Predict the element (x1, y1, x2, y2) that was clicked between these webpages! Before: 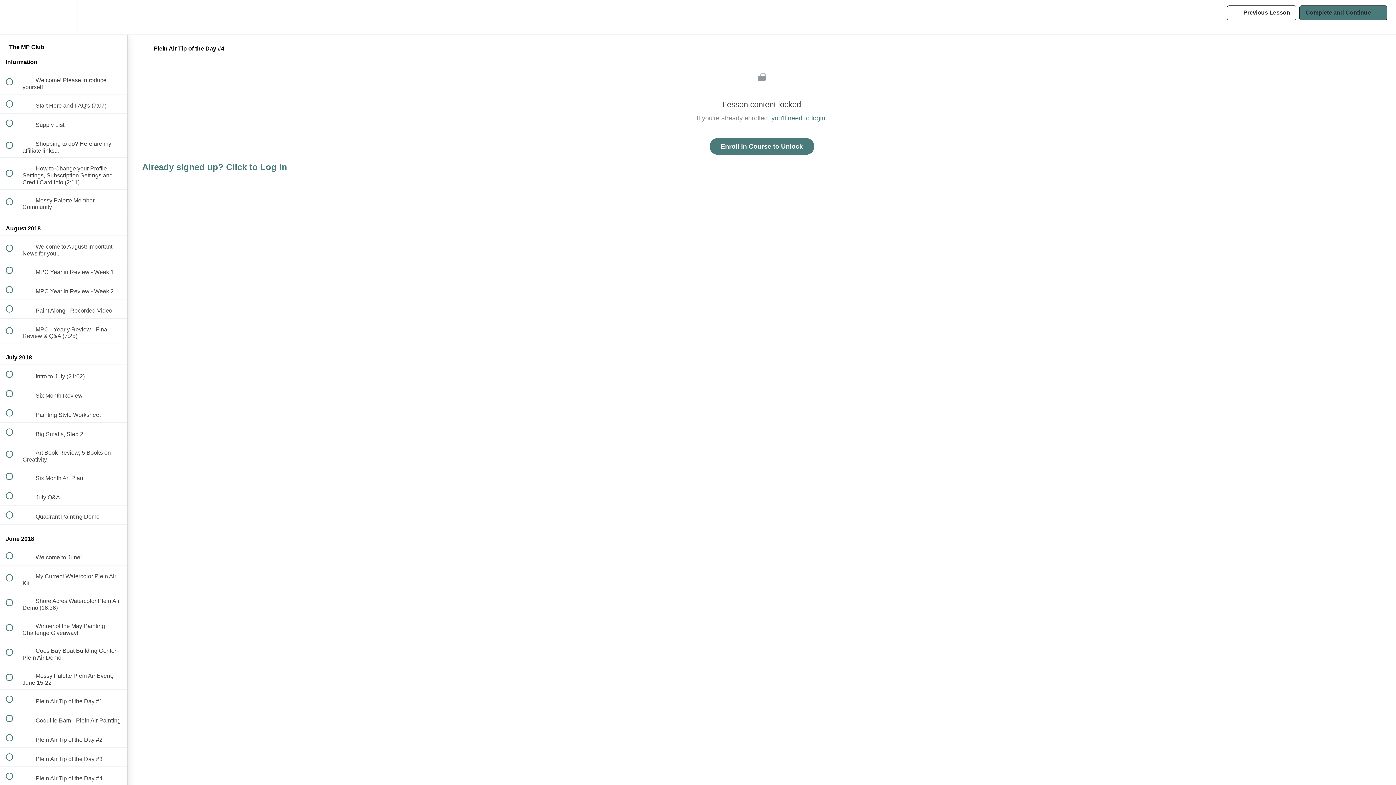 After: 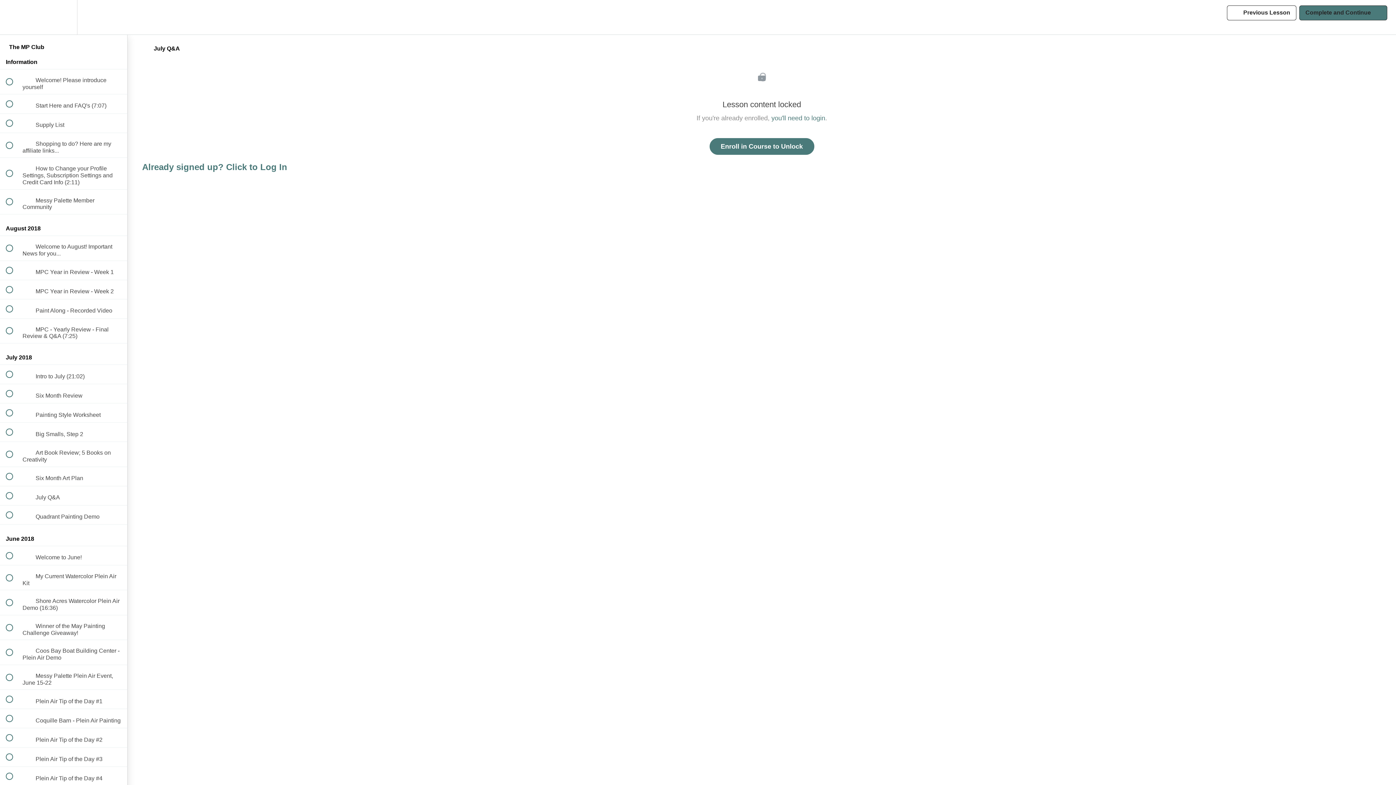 Action: label:  
 July Q&A bbox: (0, 486, 127, 505)